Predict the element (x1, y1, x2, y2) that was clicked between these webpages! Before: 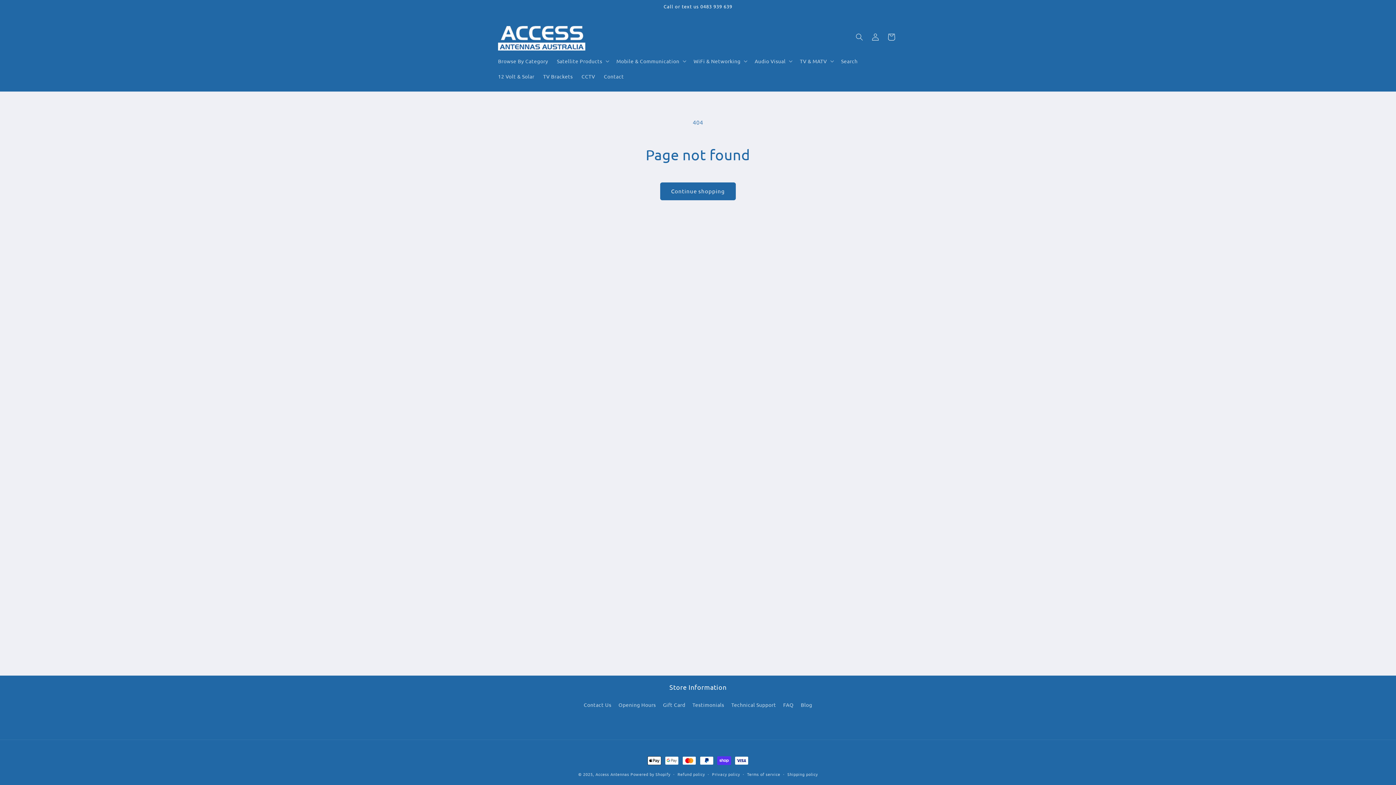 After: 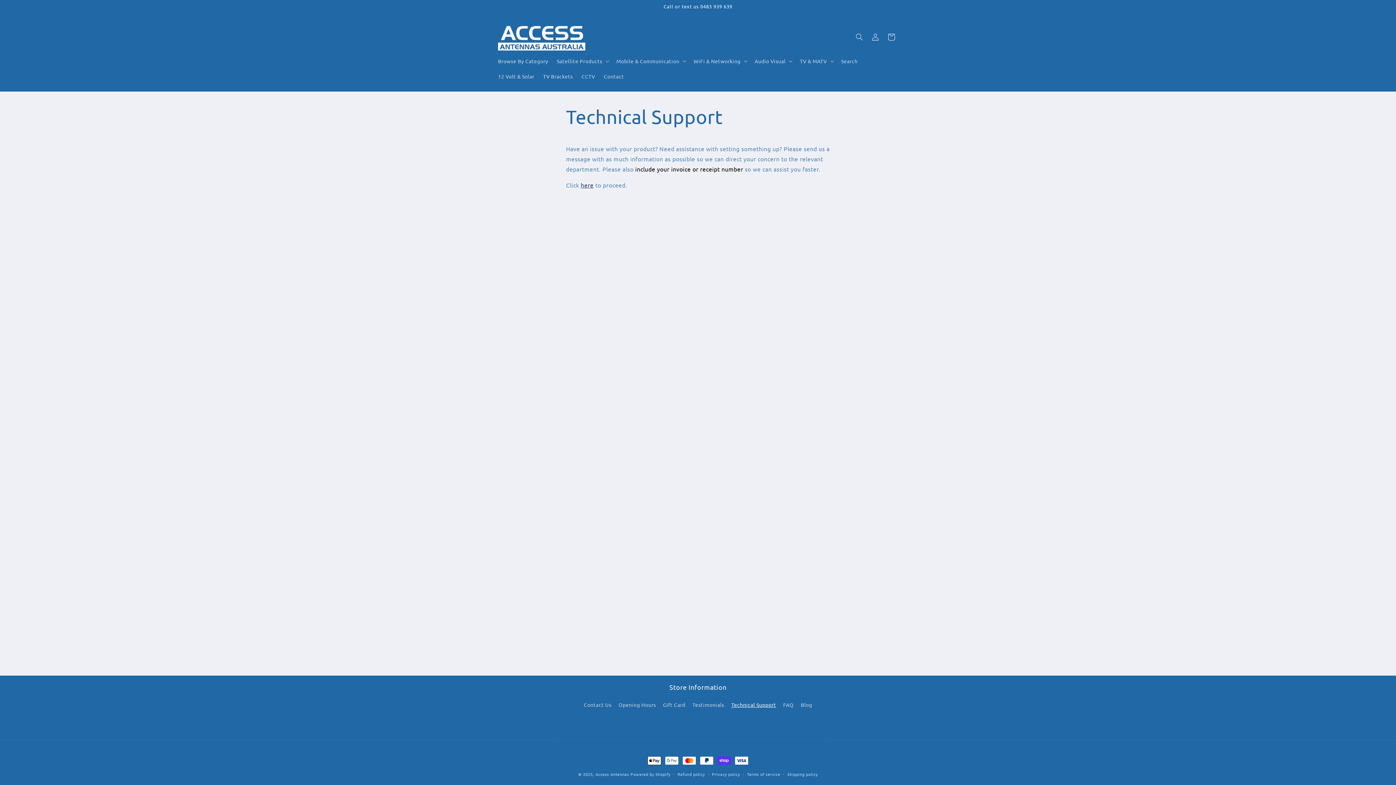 Action: label: Technical Support bbox: (731, 698, 776, 711)